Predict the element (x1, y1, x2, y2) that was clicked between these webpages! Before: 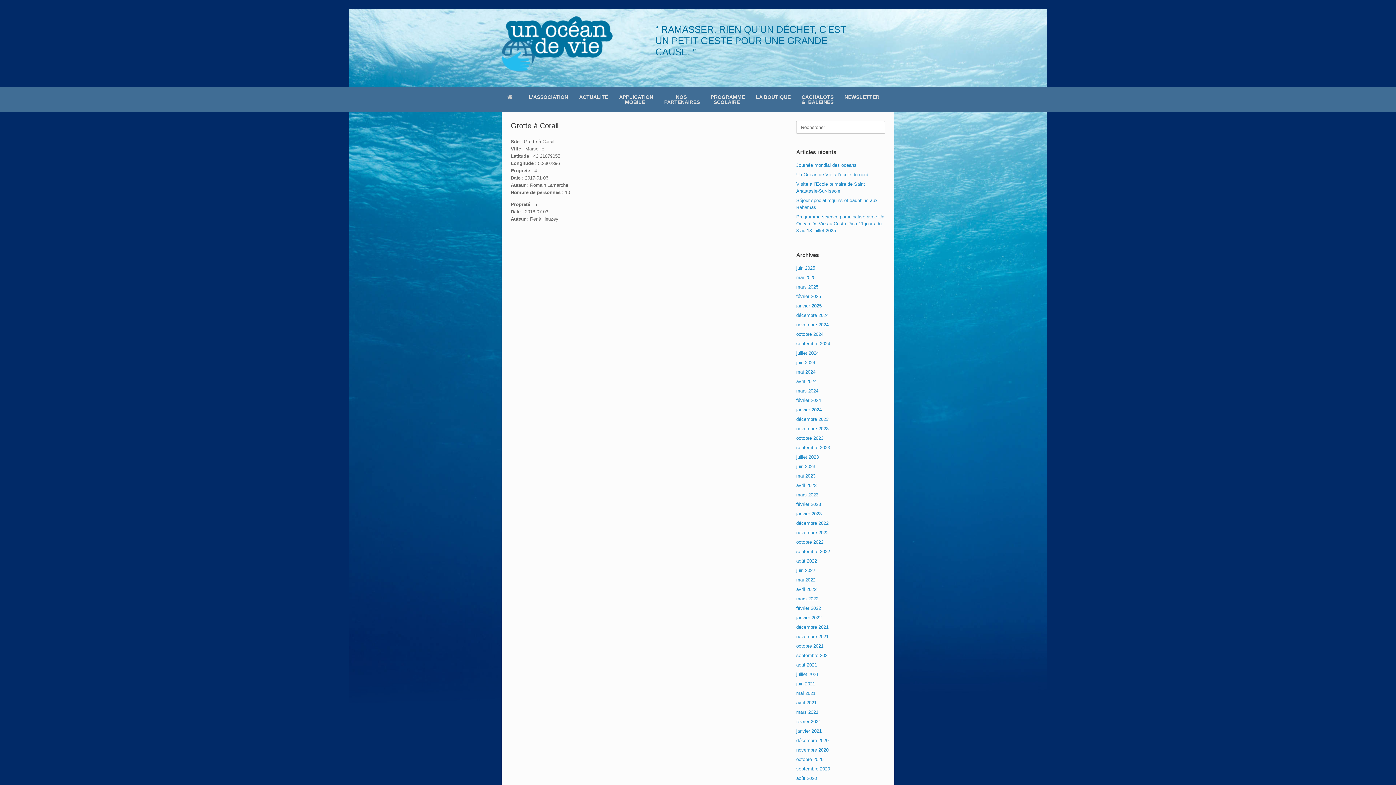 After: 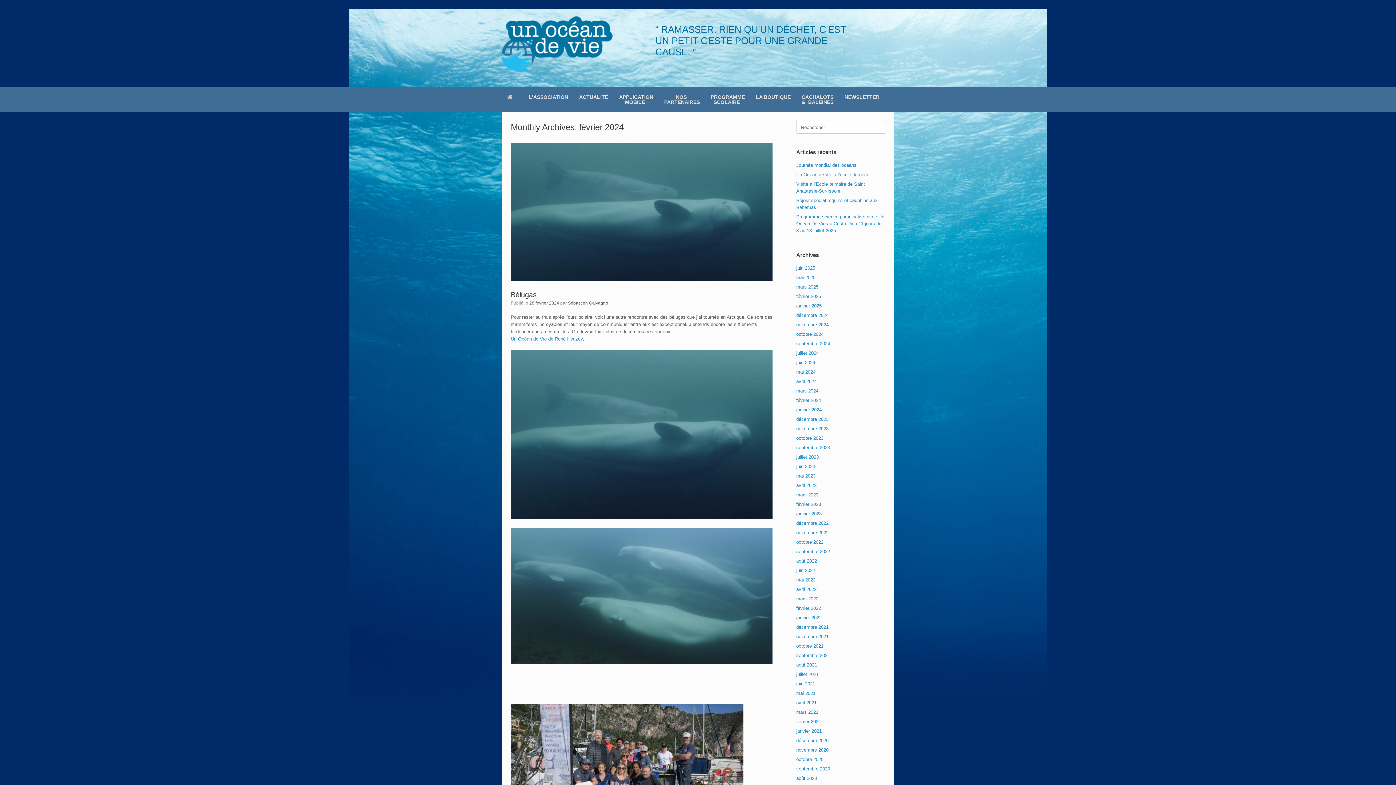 Action: label: février 2024 bbox: (796, 397, 821, 403)